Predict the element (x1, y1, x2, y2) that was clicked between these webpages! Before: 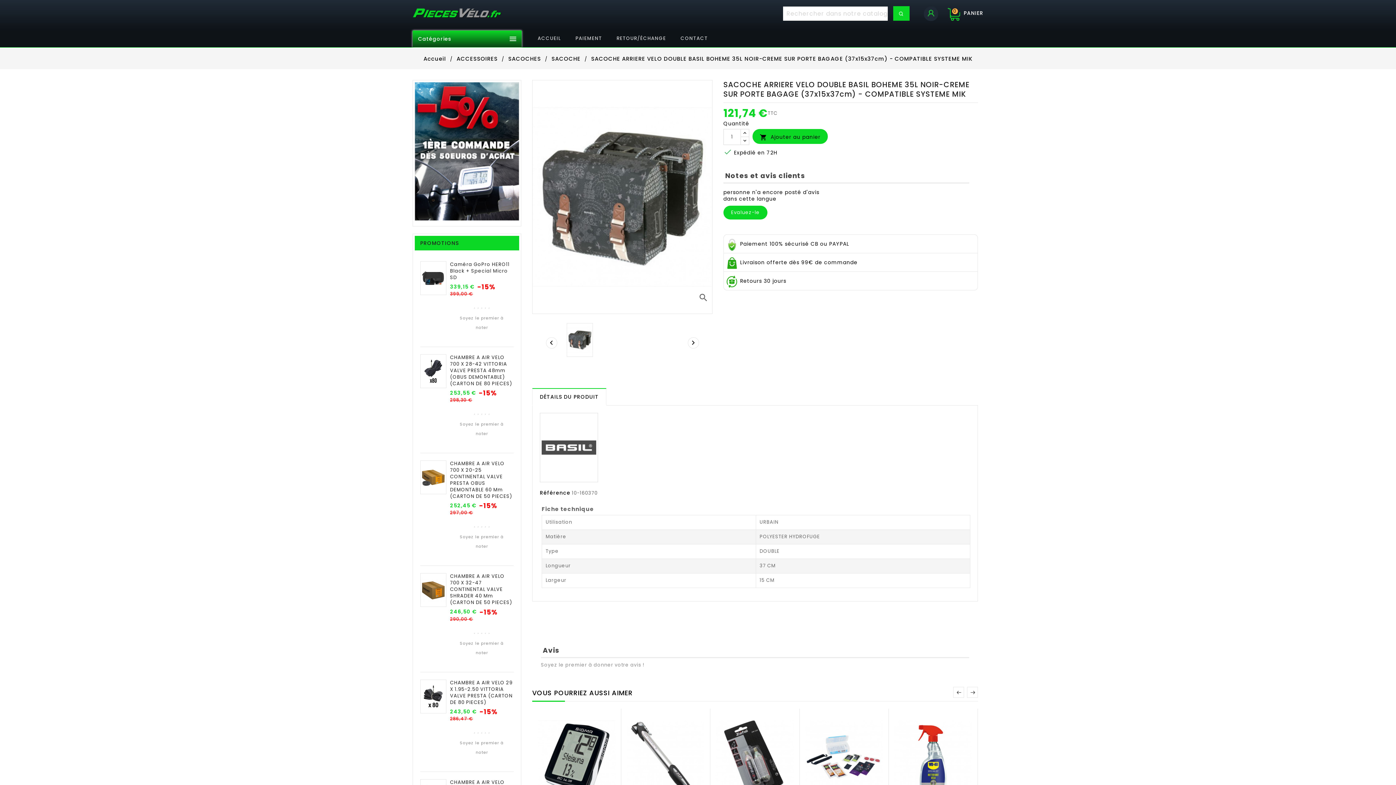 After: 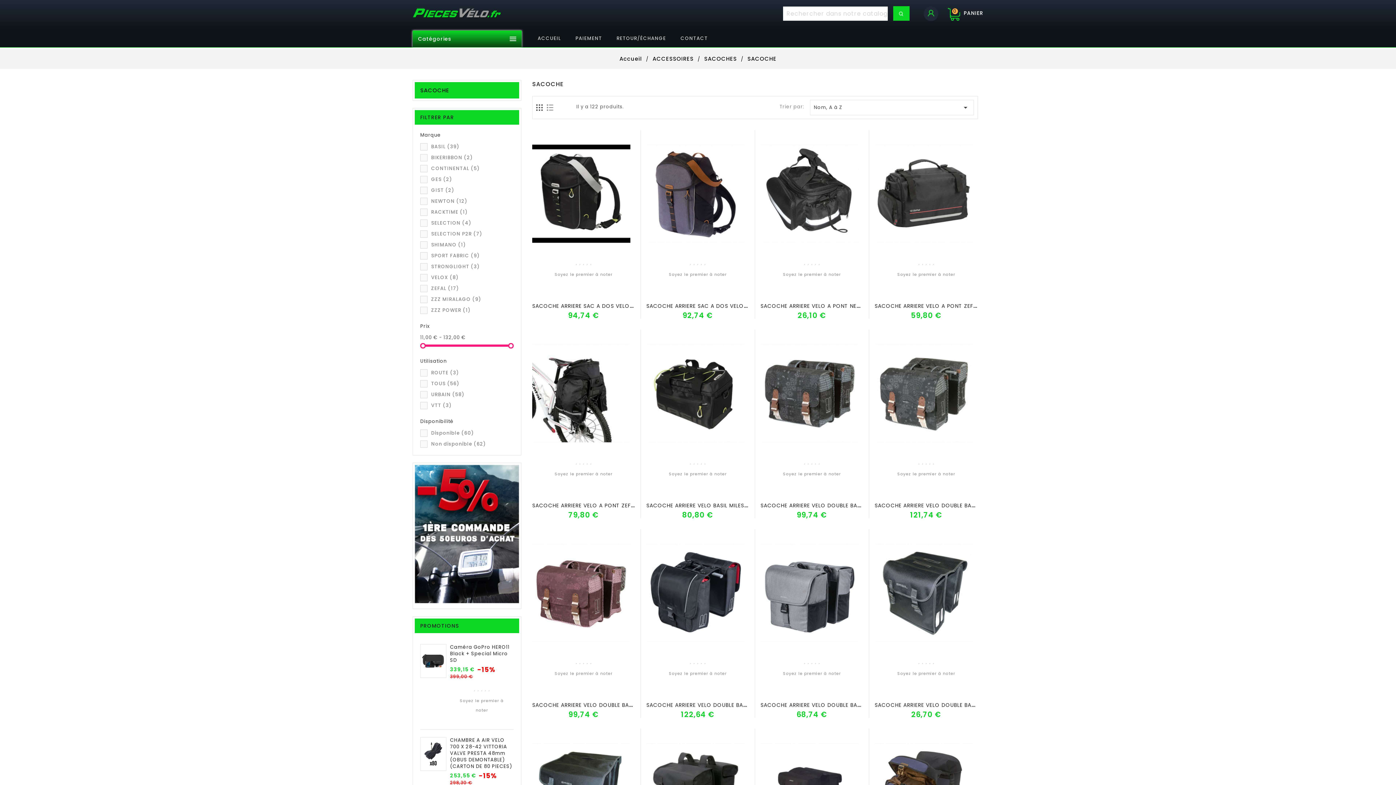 Action: bbox: (551, 55, 580, 62) label: SACOCHE